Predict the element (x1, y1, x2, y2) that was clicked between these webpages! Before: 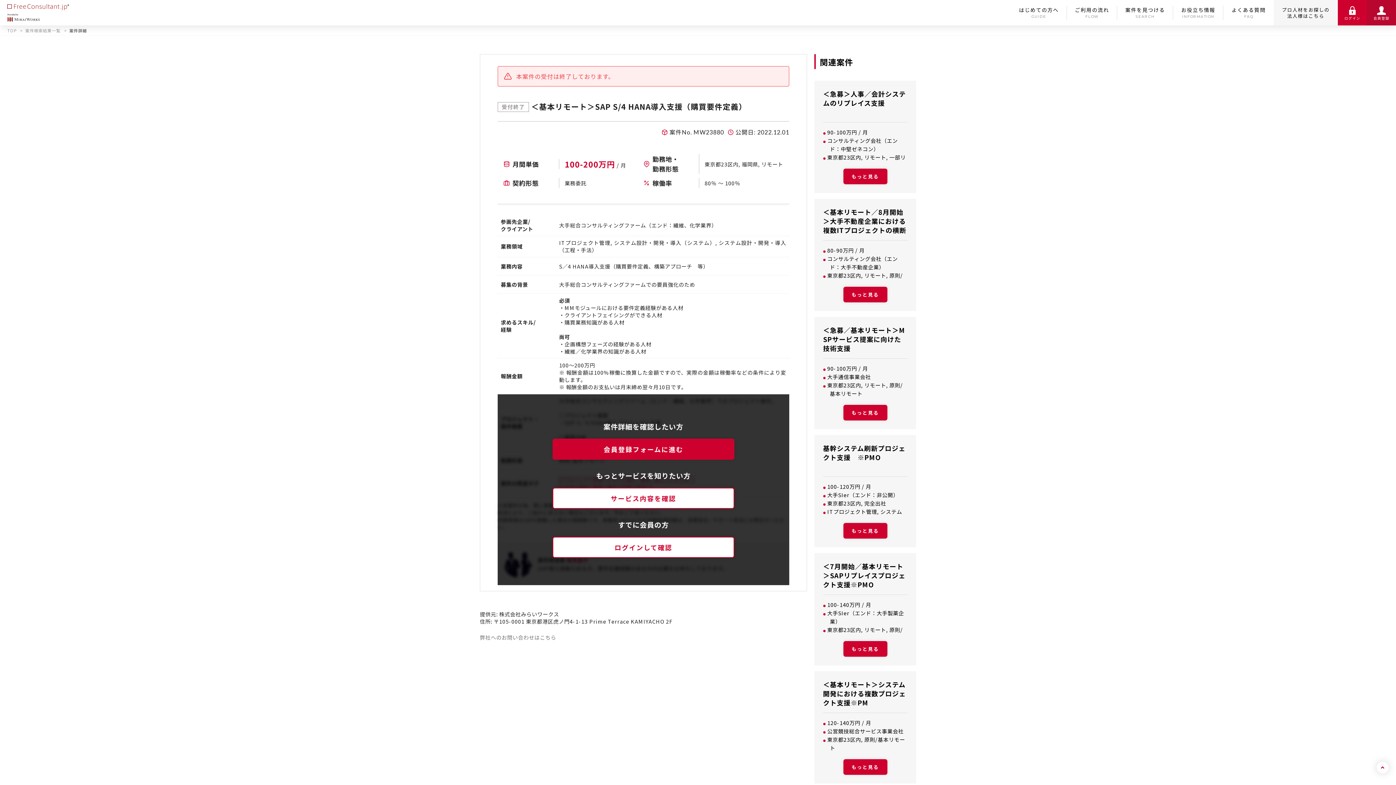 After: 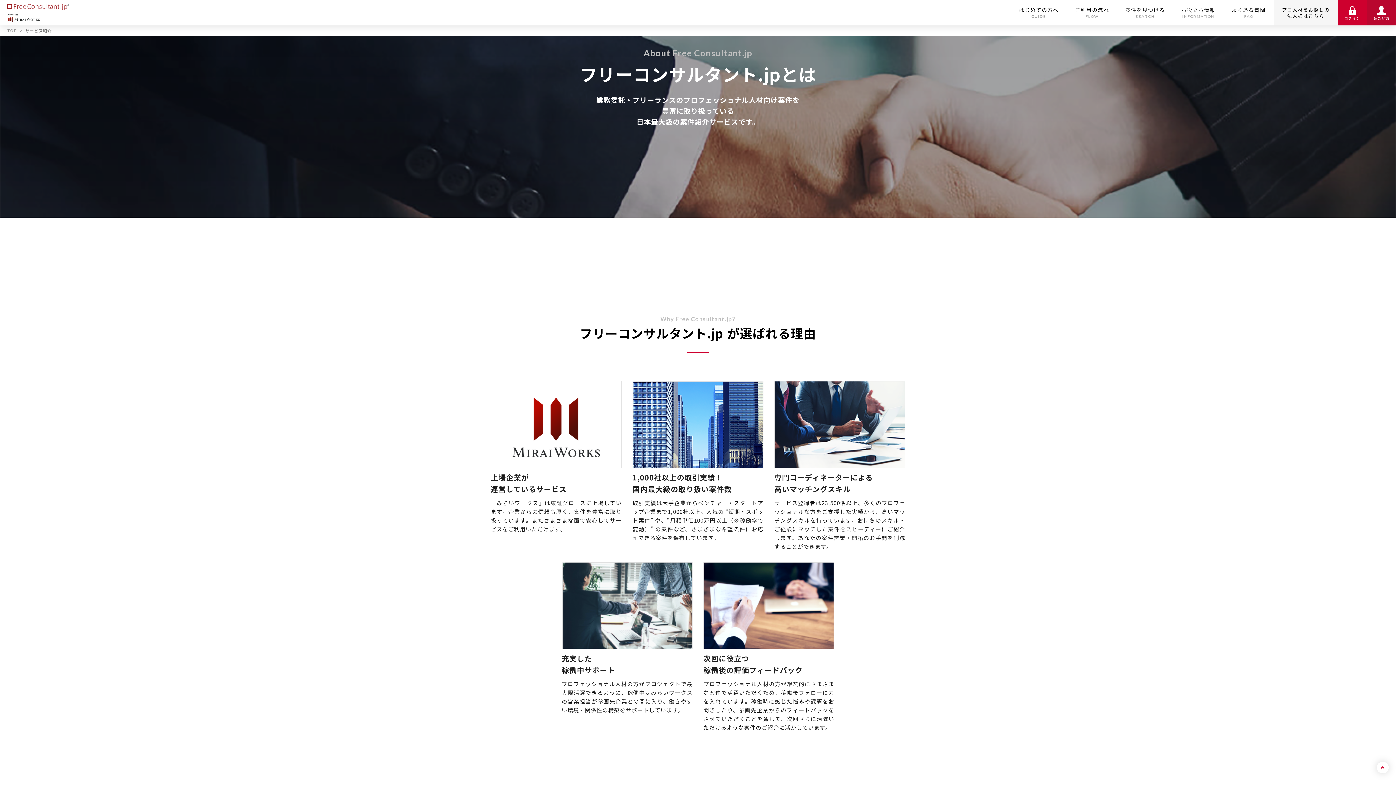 Action: label: はじめての方へ
GUIDE bbox: (1011, 0, 1067, 25)